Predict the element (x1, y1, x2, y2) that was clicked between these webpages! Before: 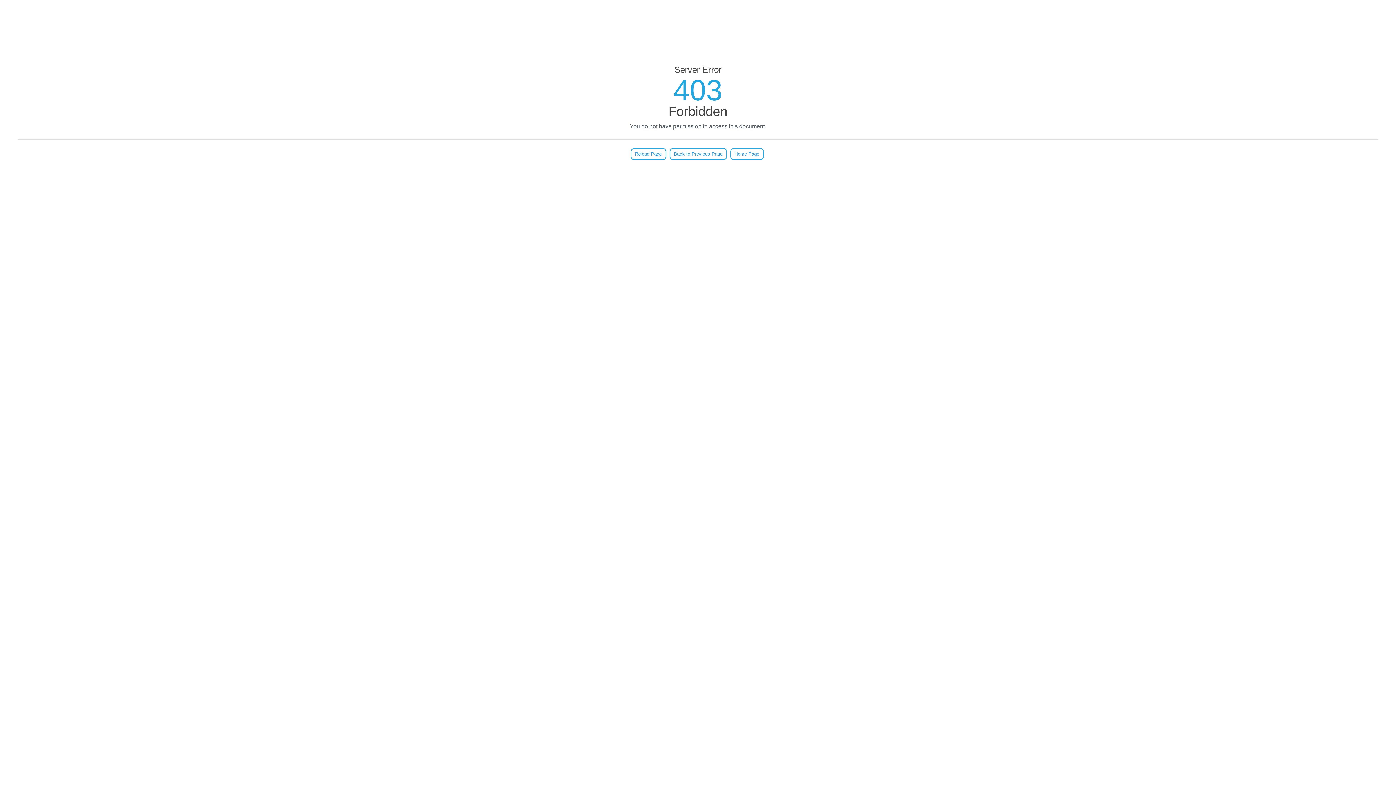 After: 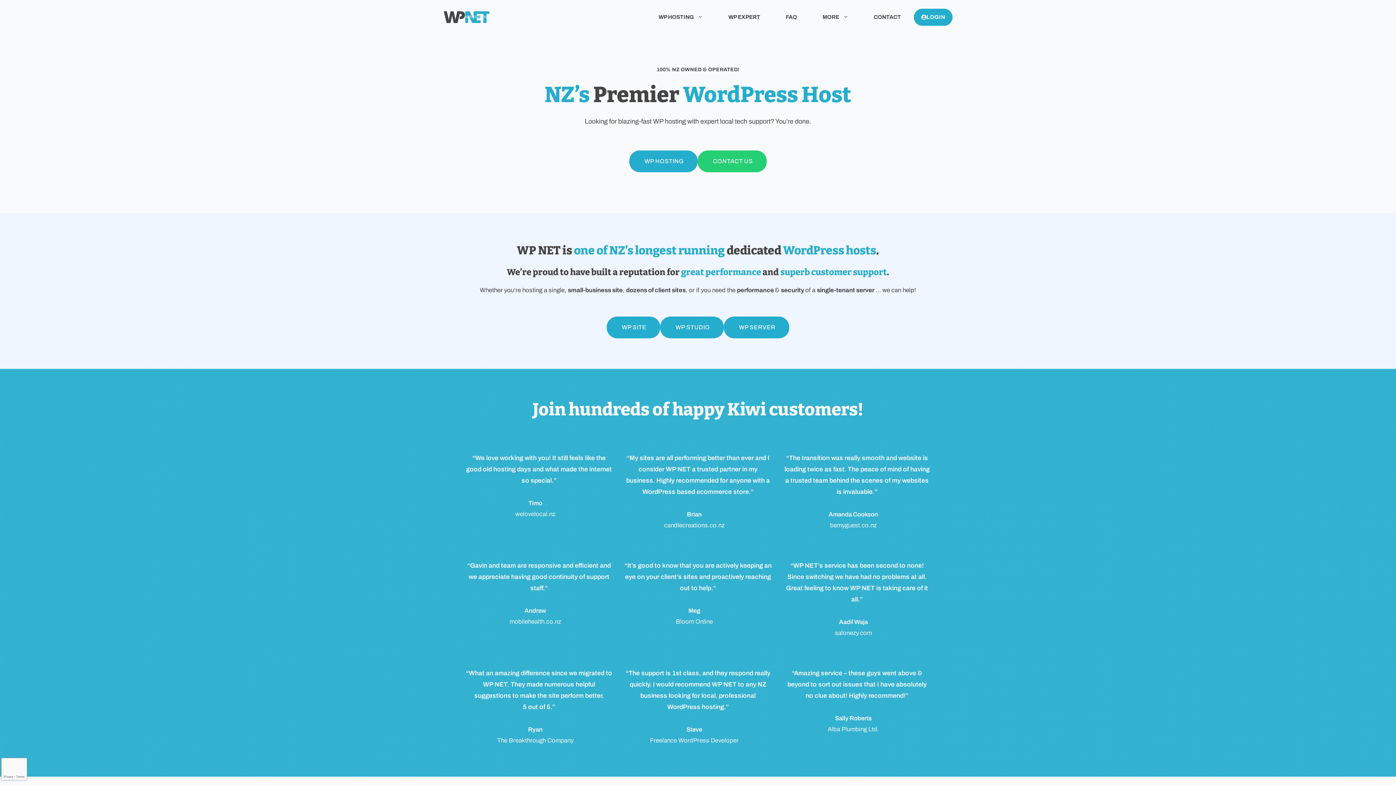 Action: label: Home Page bbox: (730, 148, 763, 160)